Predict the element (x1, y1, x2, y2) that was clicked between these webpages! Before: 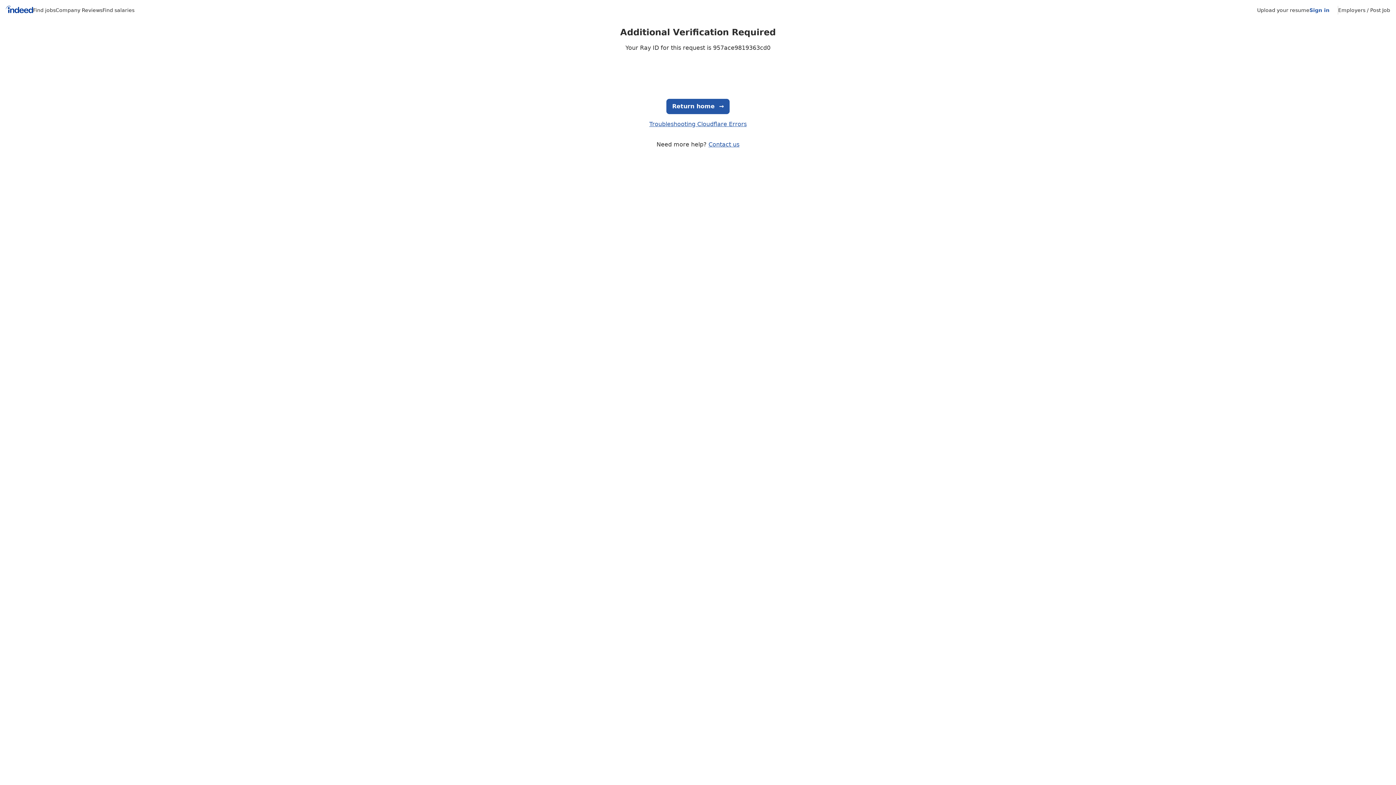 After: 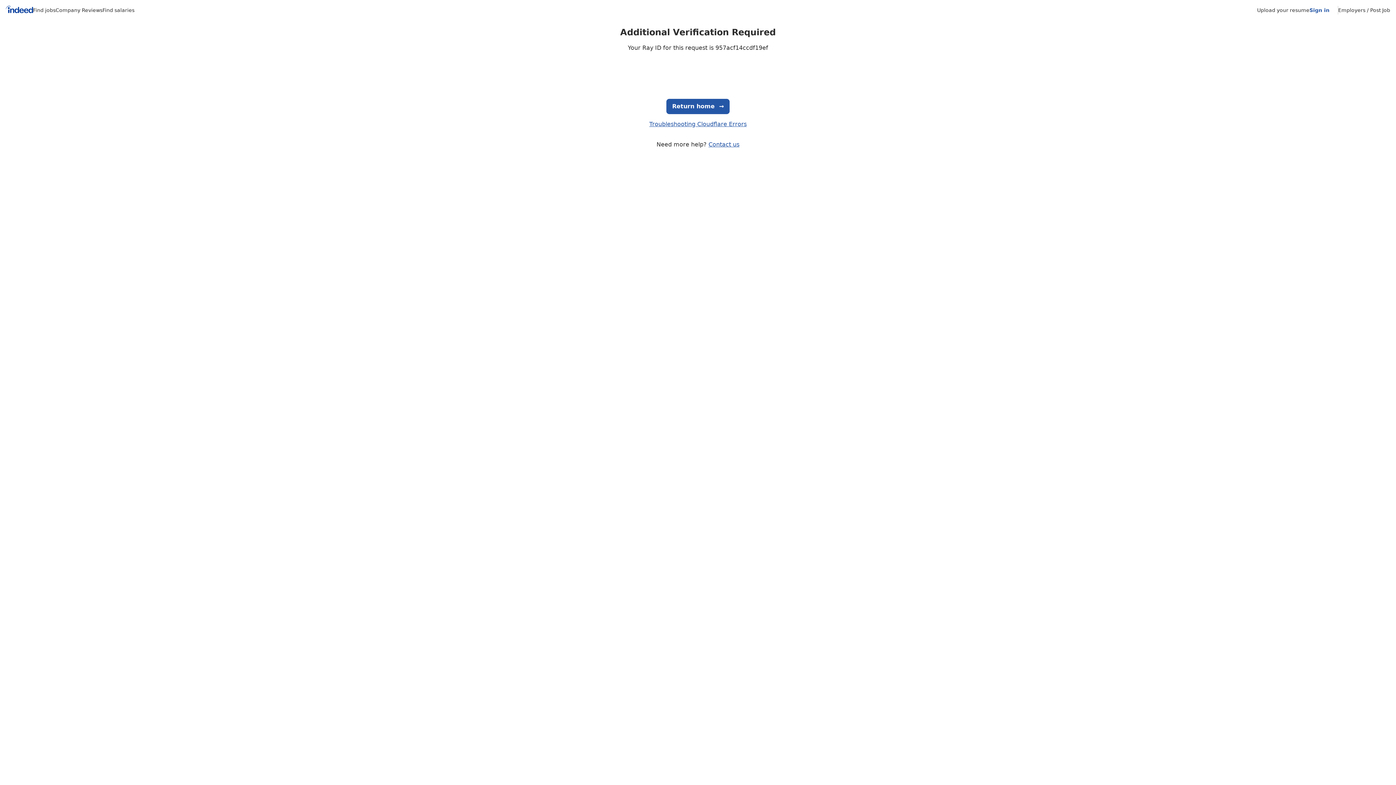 Action: label: Return home
  → bbox: (666, 98, 729, 114)